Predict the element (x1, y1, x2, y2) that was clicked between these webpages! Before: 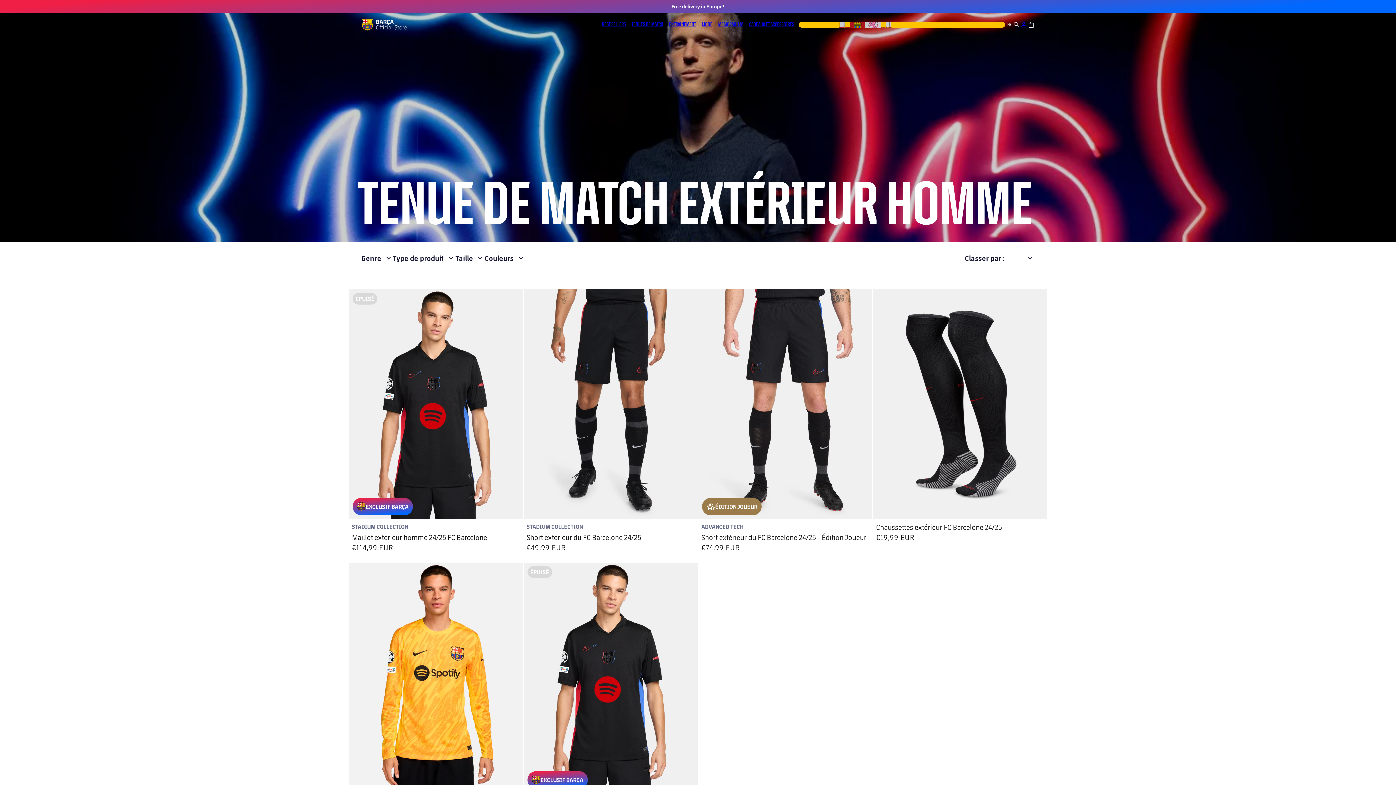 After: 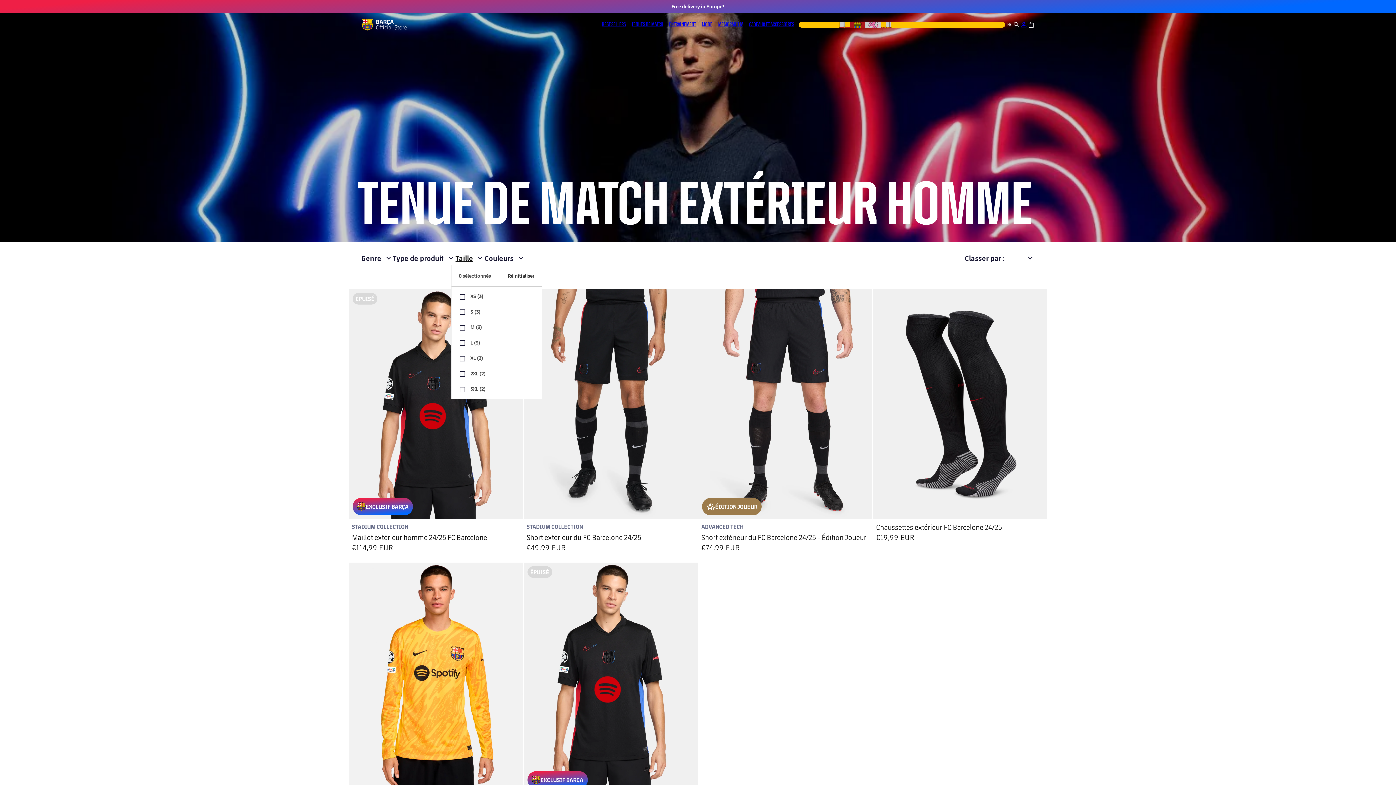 Action: label: Size (0 sélectionné) bbox: (455, 253, 484, 263)